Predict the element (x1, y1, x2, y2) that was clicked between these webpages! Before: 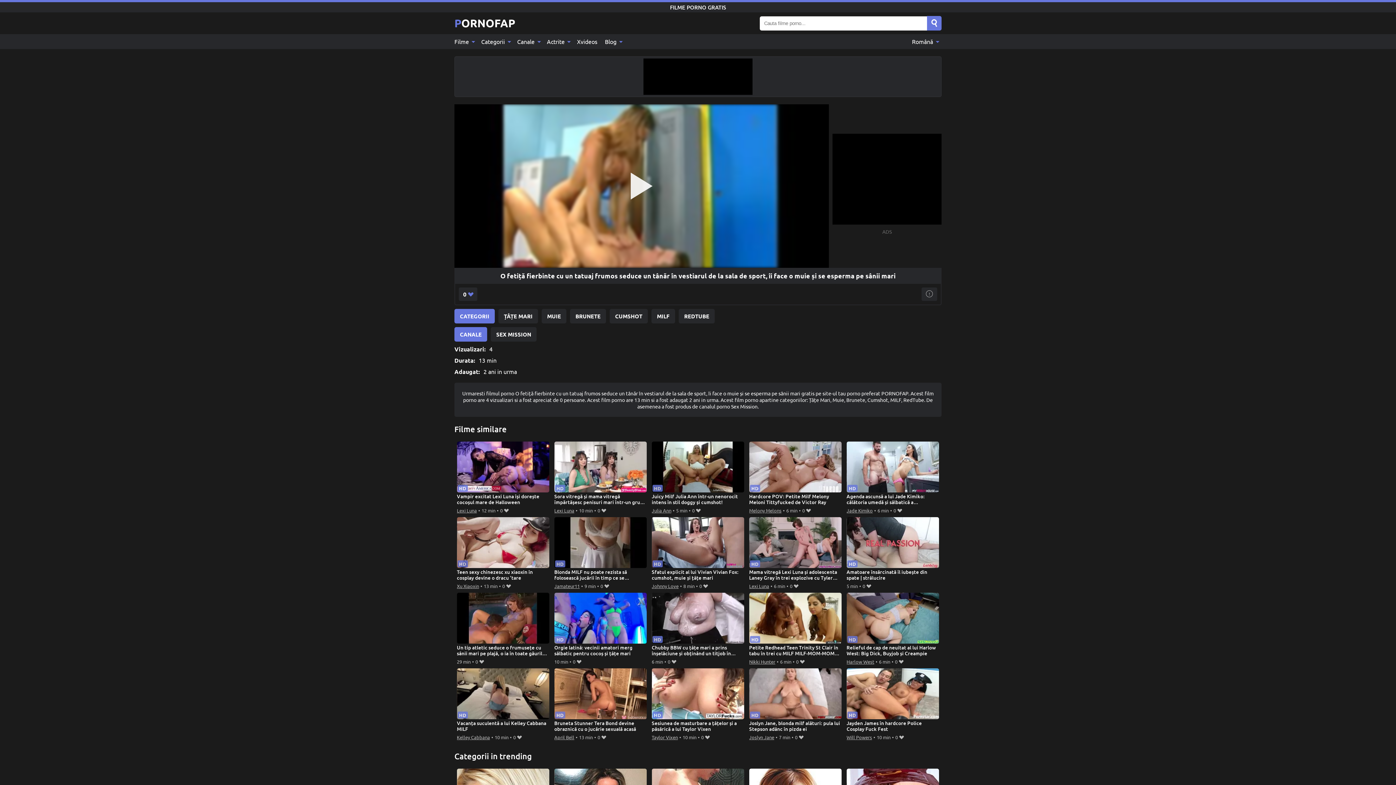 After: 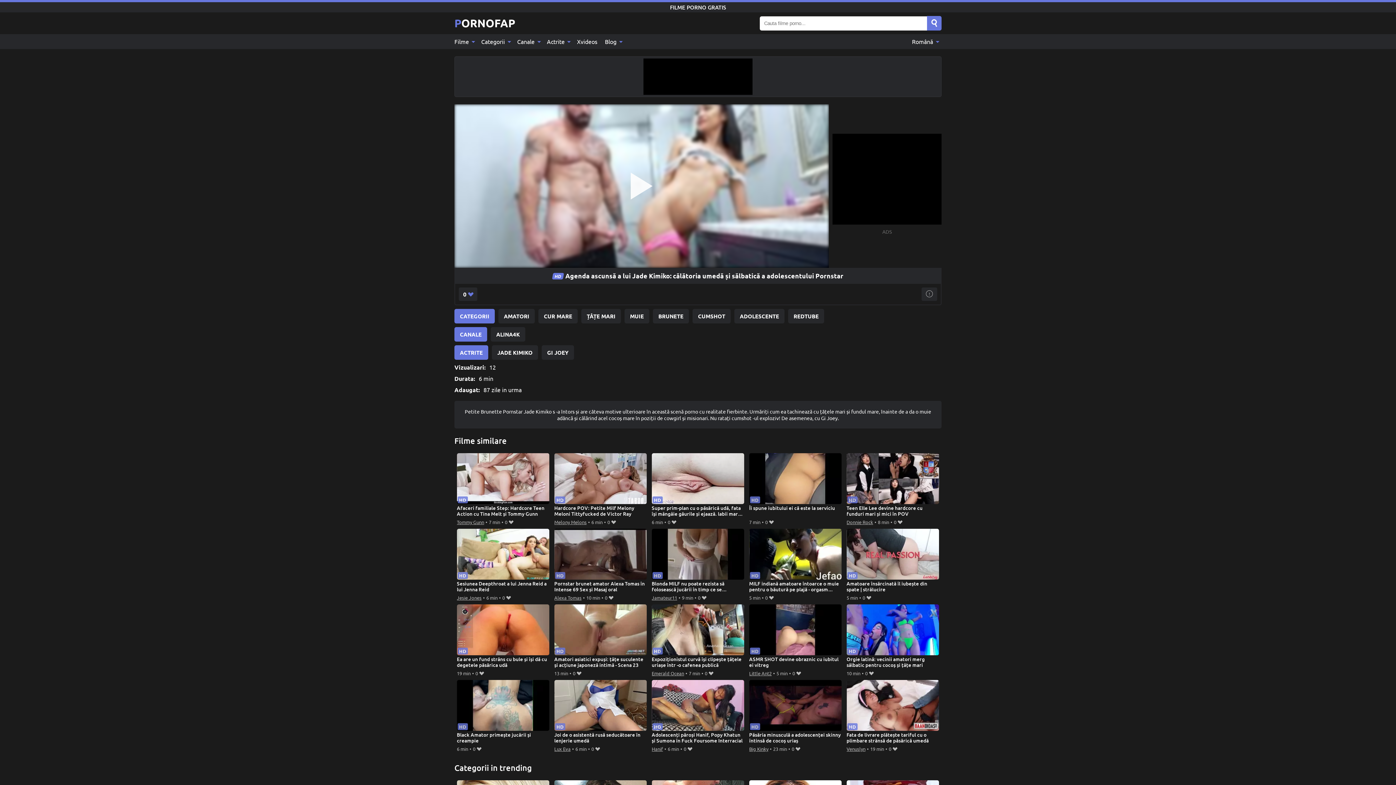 Action: label: Agenda ascunsă a lui Jade Kimiko: călătoria umedă și sălbatică a adolescentului Pornstar bbox: (846, 441, 939, 506)